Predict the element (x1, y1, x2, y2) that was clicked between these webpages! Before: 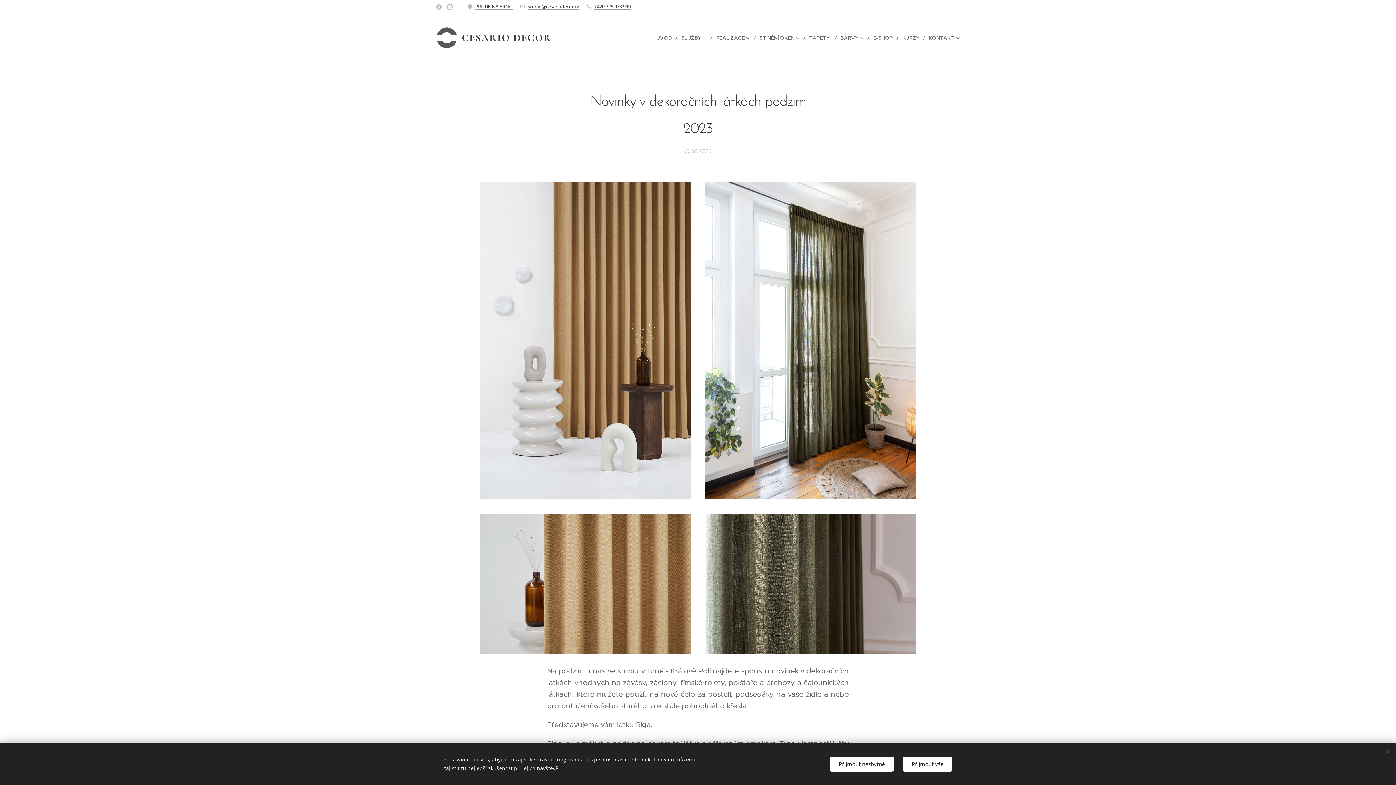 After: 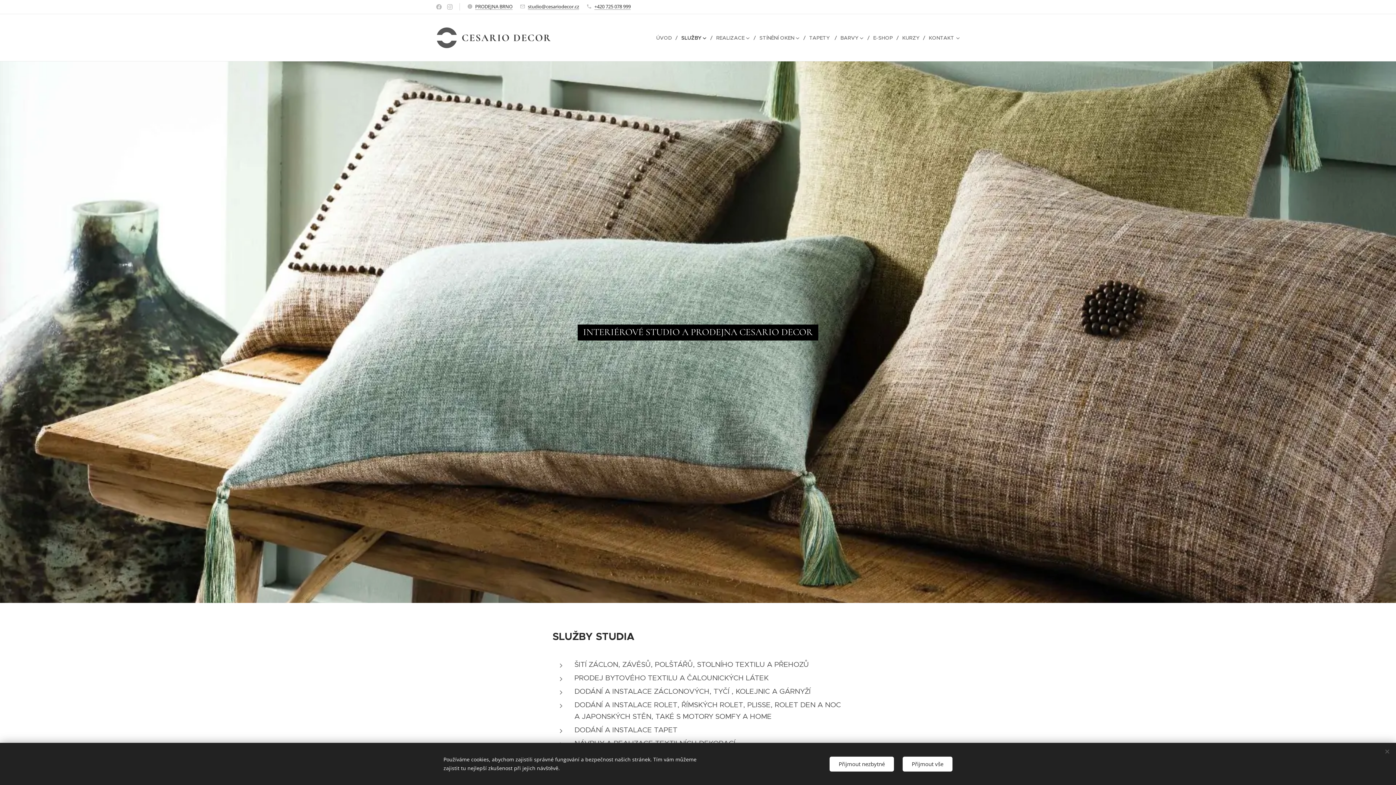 Action: bbox: (677, 28, 712, 46) label: SLUŽBY